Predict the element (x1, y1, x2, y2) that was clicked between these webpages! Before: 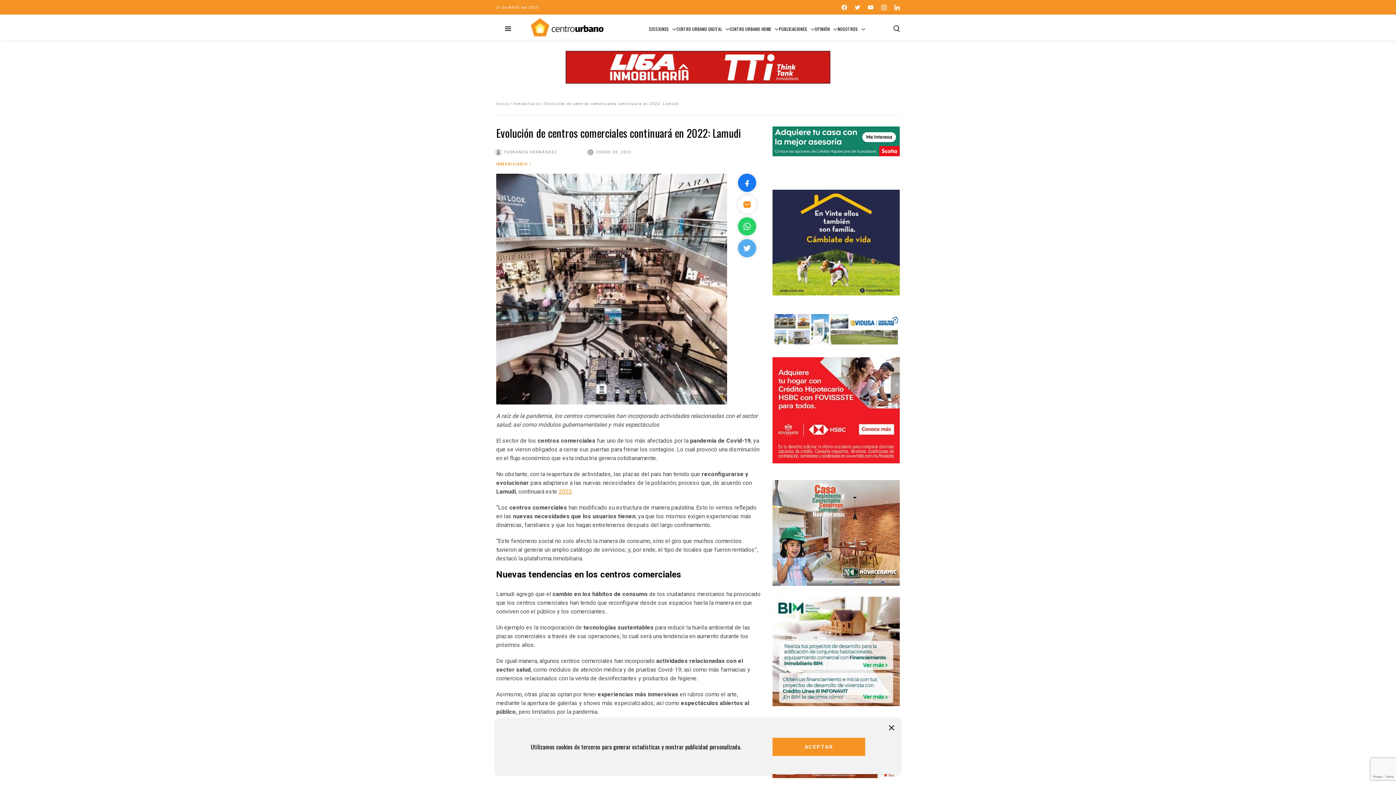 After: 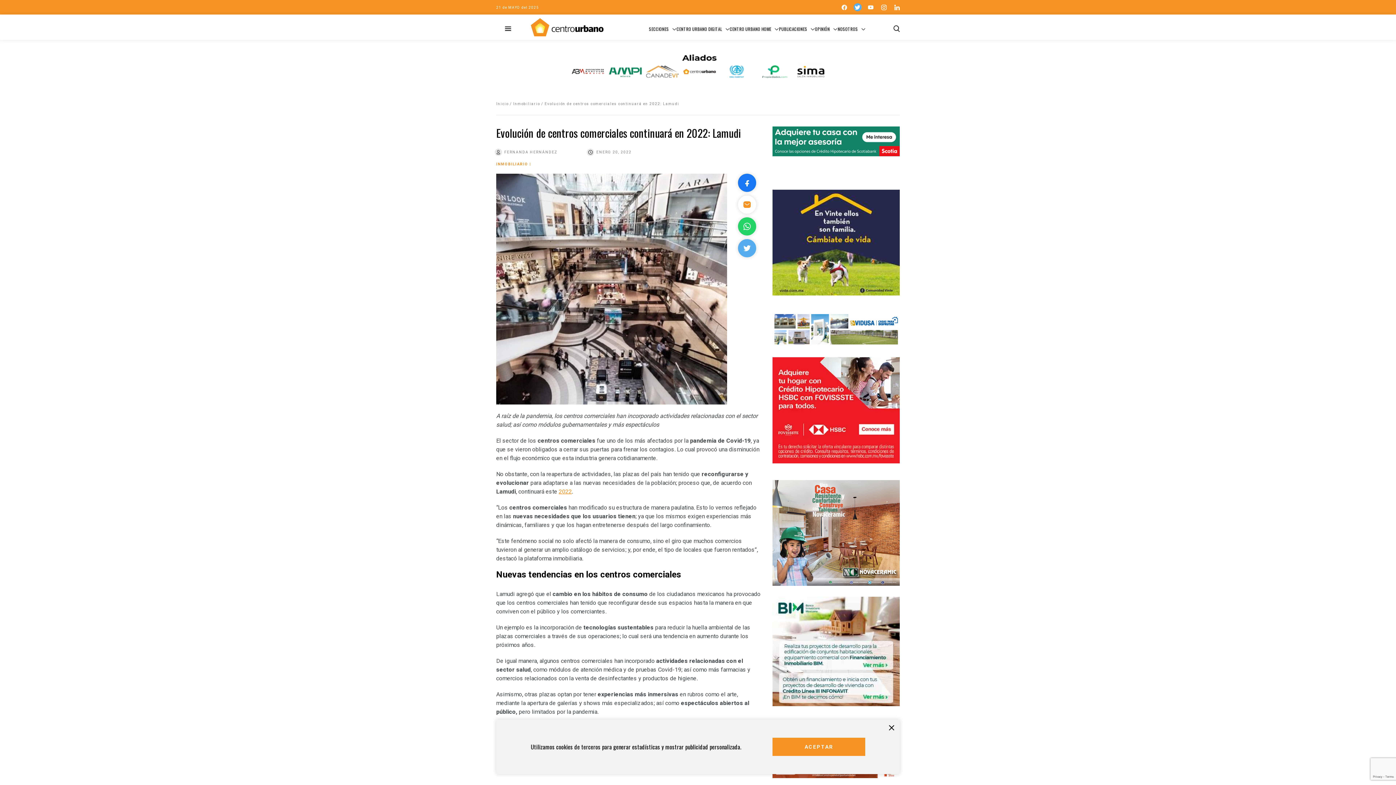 Action: bbox: (855, 4, 860, 10)